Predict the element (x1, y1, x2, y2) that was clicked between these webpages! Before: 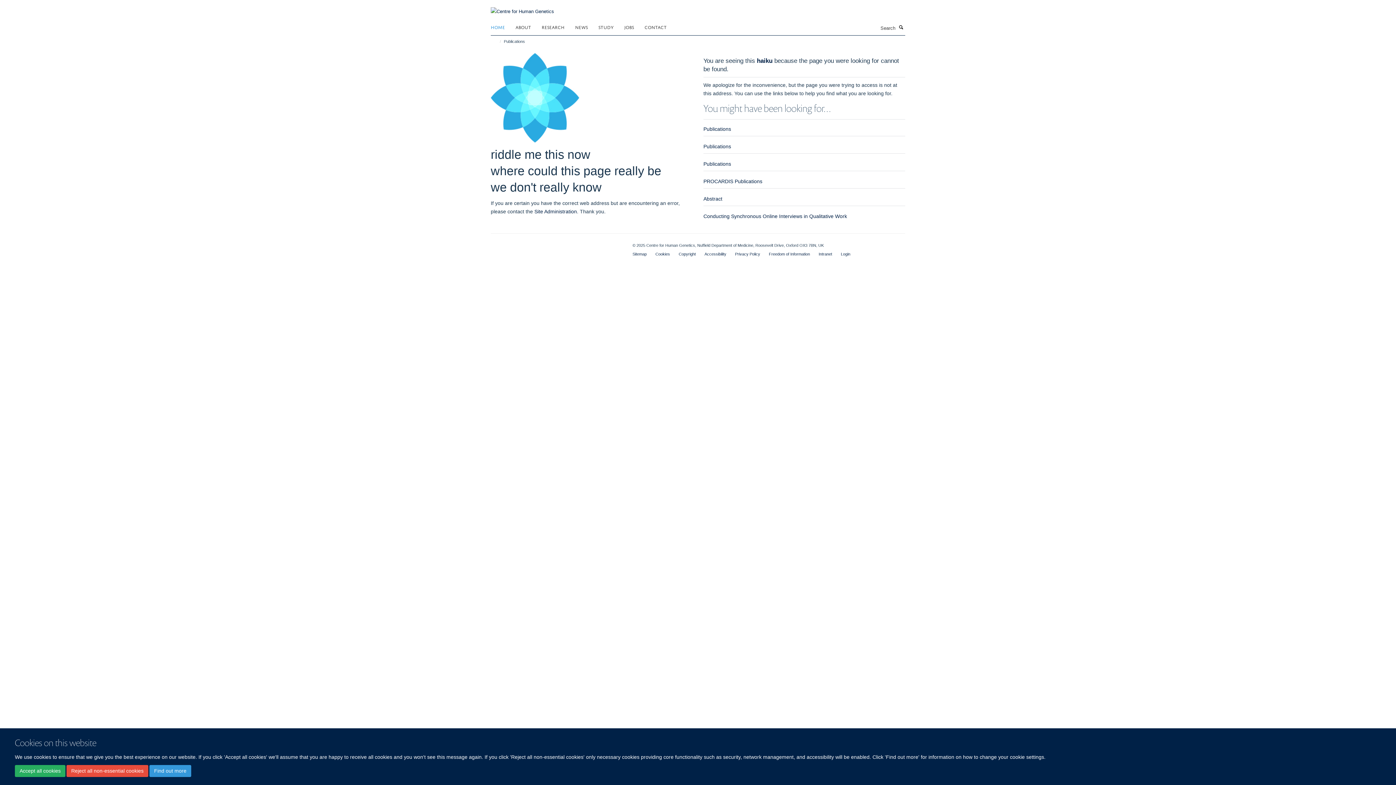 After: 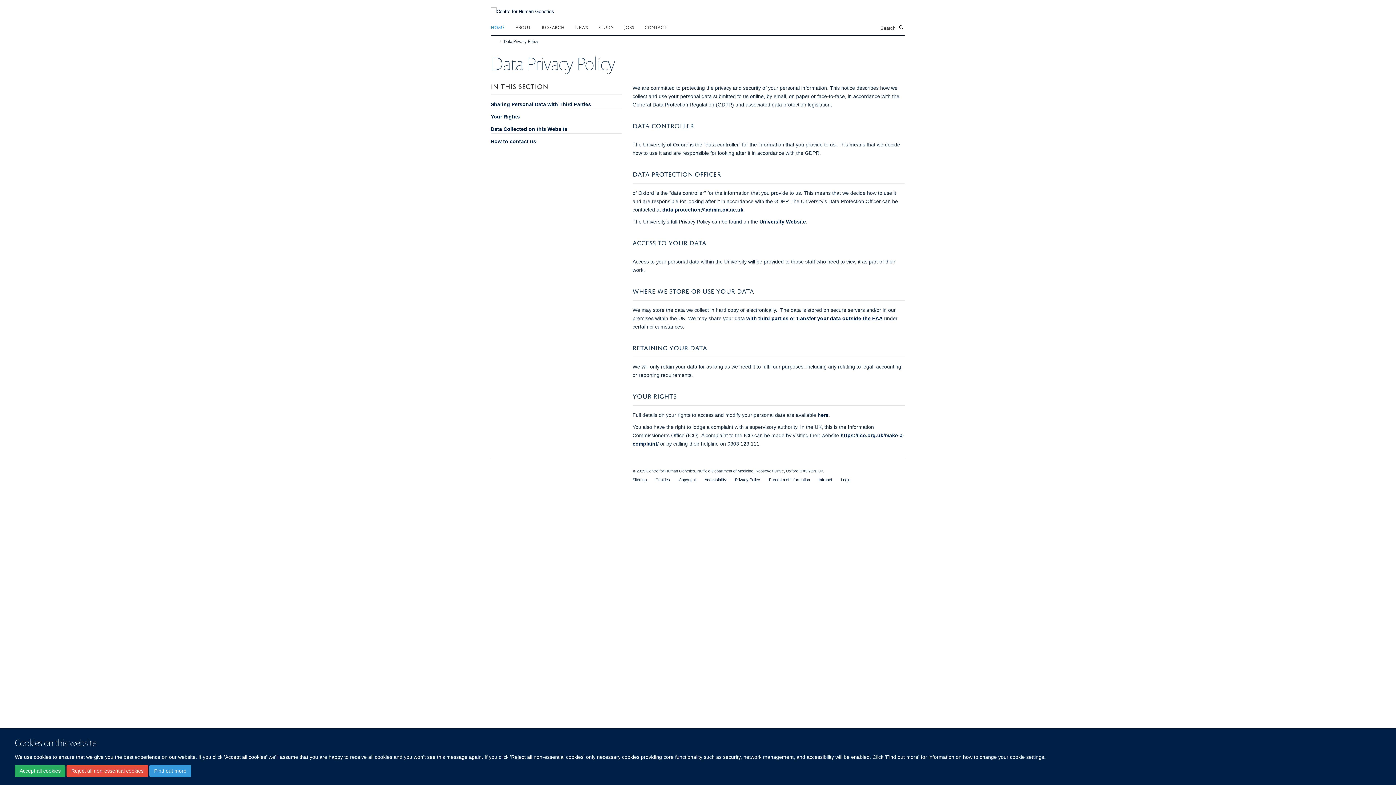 Action: label: Privacy Policy bbox: (735, 251, 760, 256)